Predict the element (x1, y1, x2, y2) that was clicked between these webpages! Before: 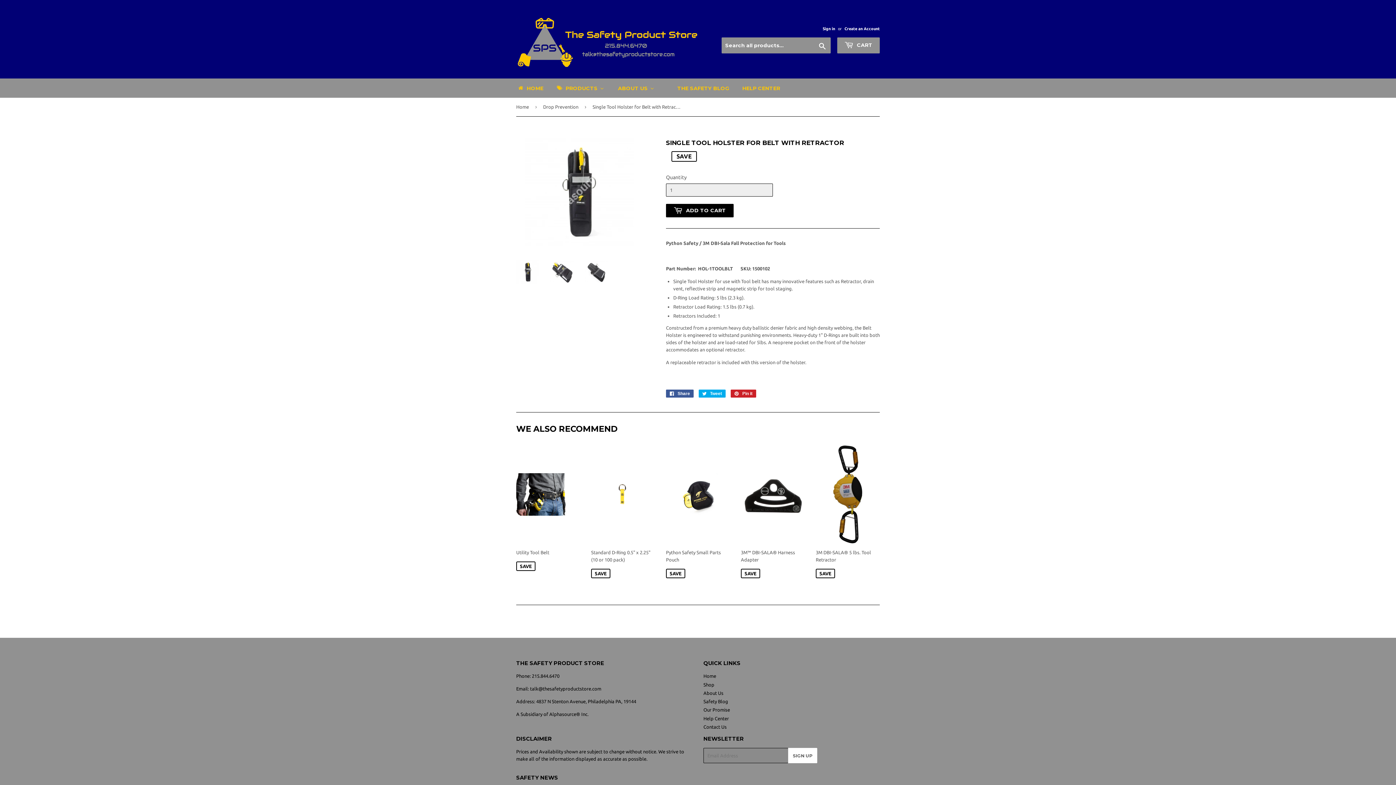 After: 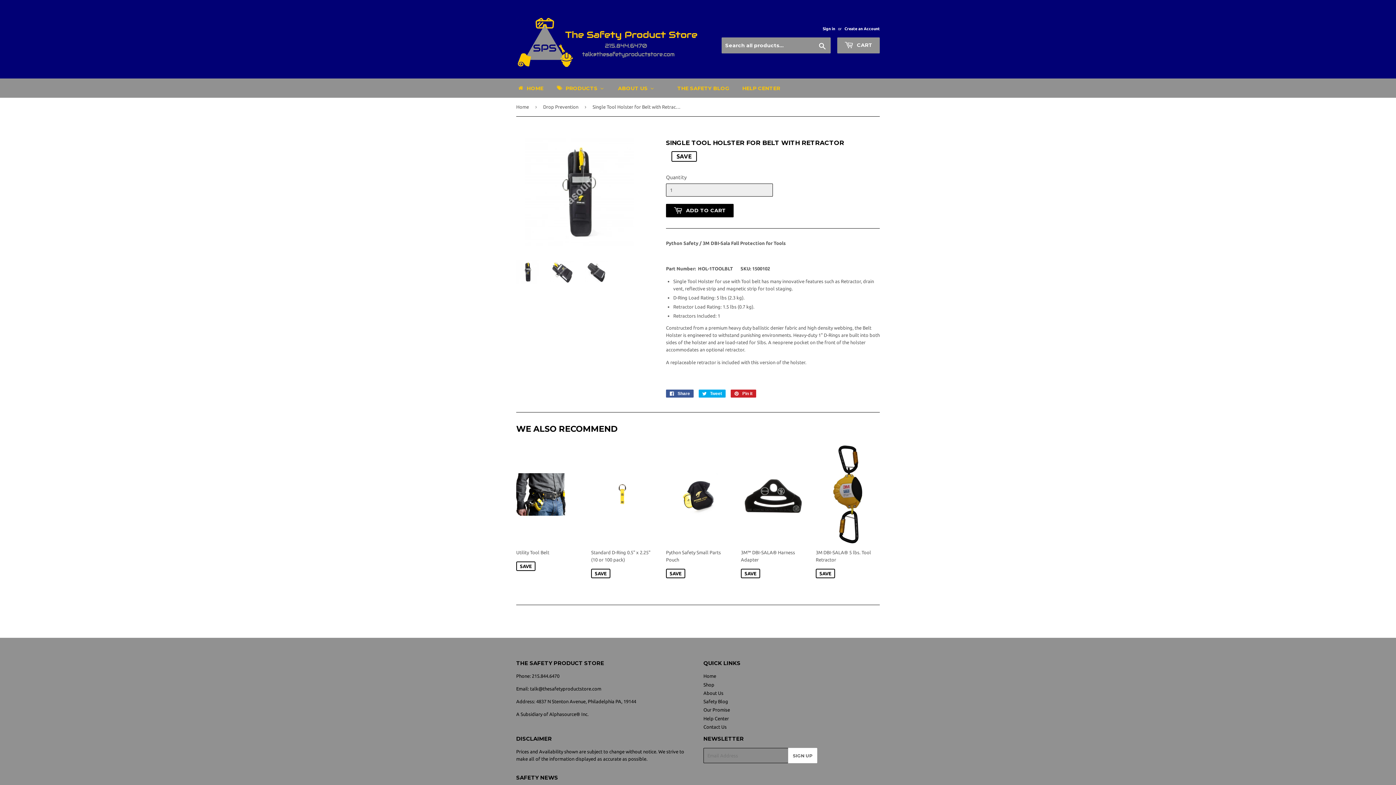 Action: bbox: (516, 260, 539, 283)